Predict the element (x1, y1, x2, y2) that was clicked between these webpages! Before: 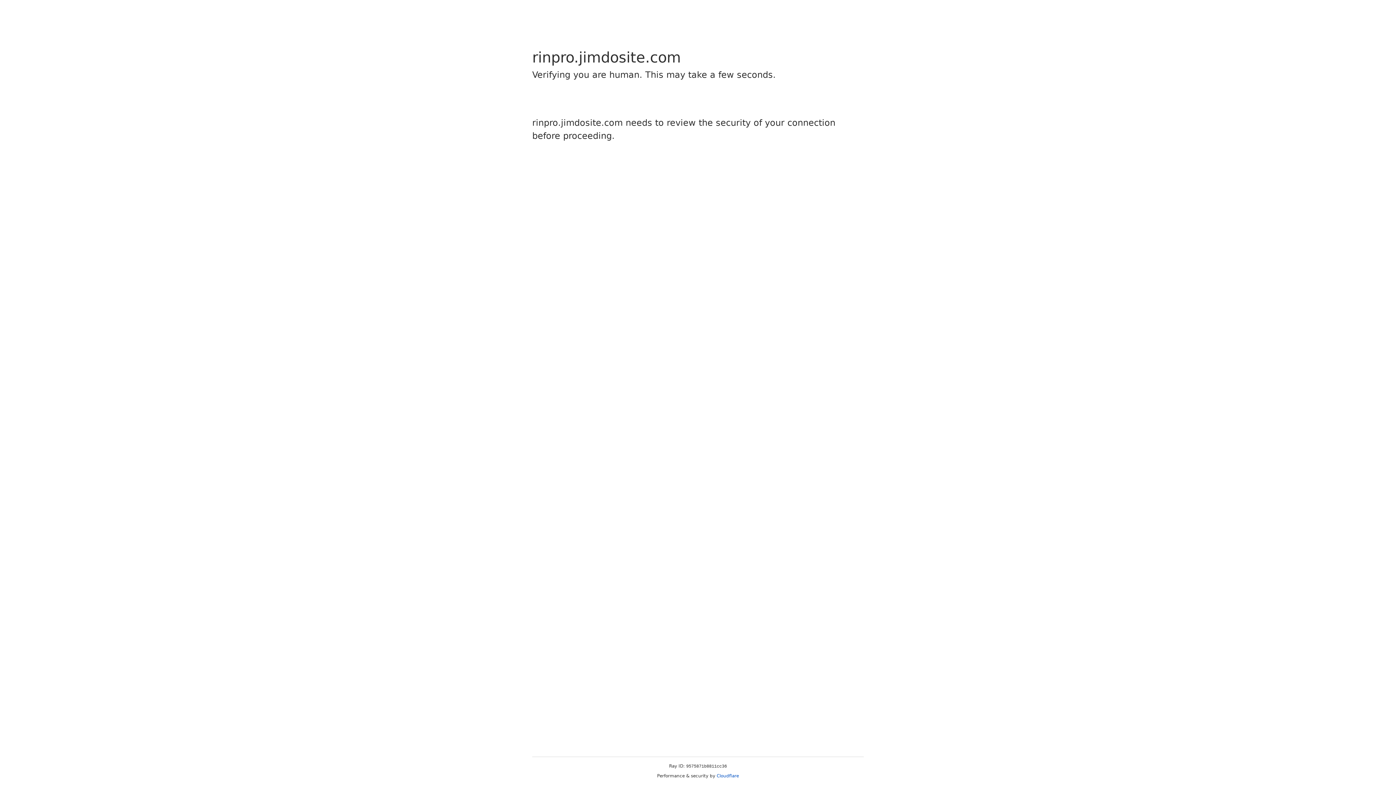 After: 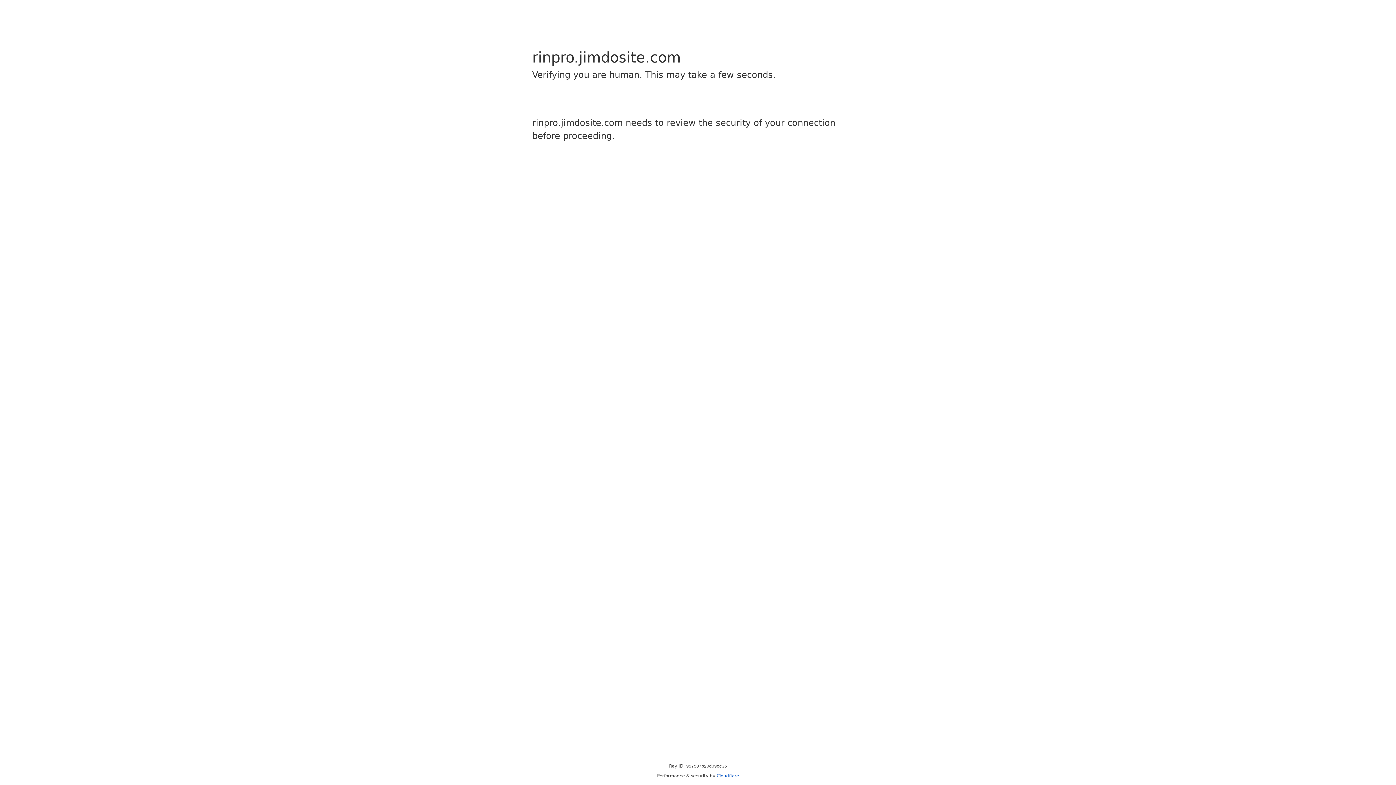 Action: bbox: (716, 773, 739, 778) label: Cloudflare